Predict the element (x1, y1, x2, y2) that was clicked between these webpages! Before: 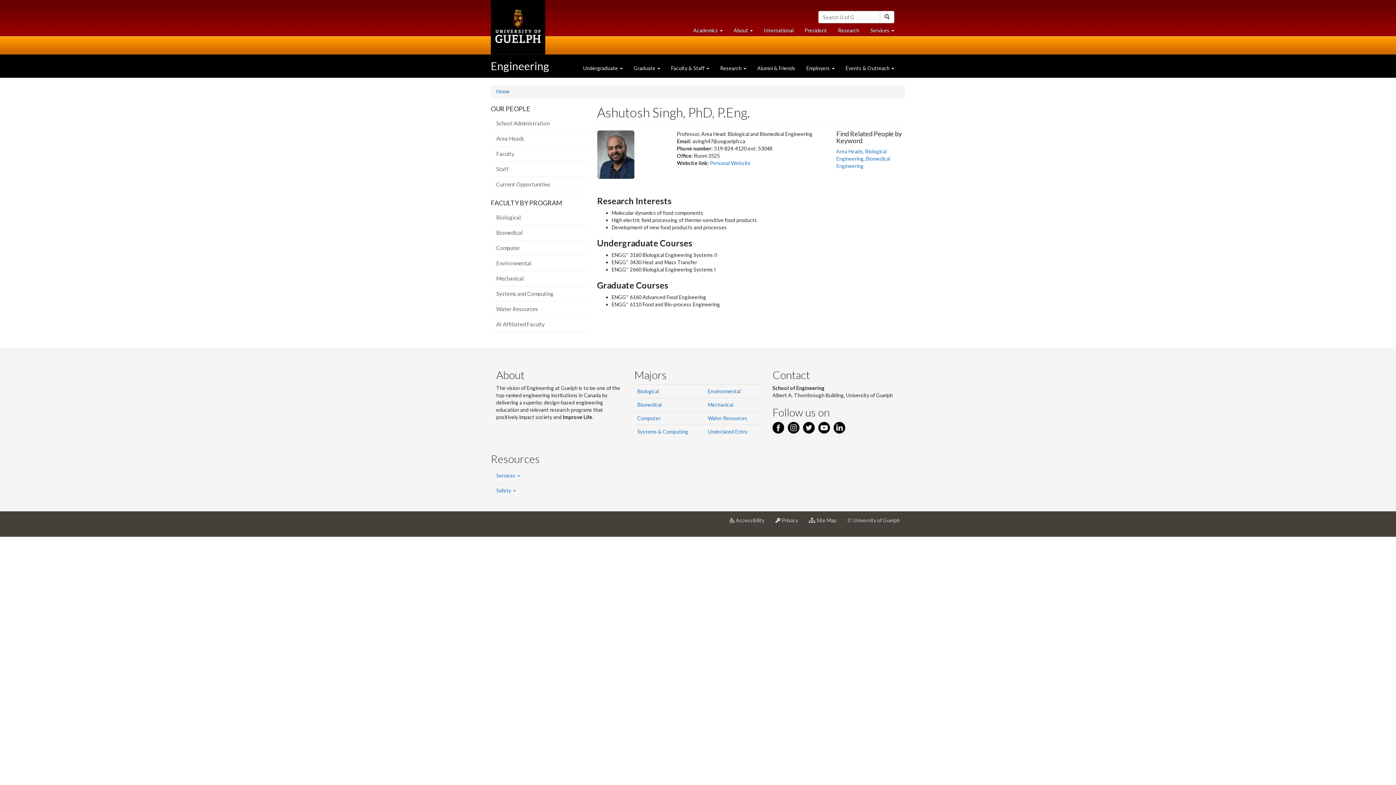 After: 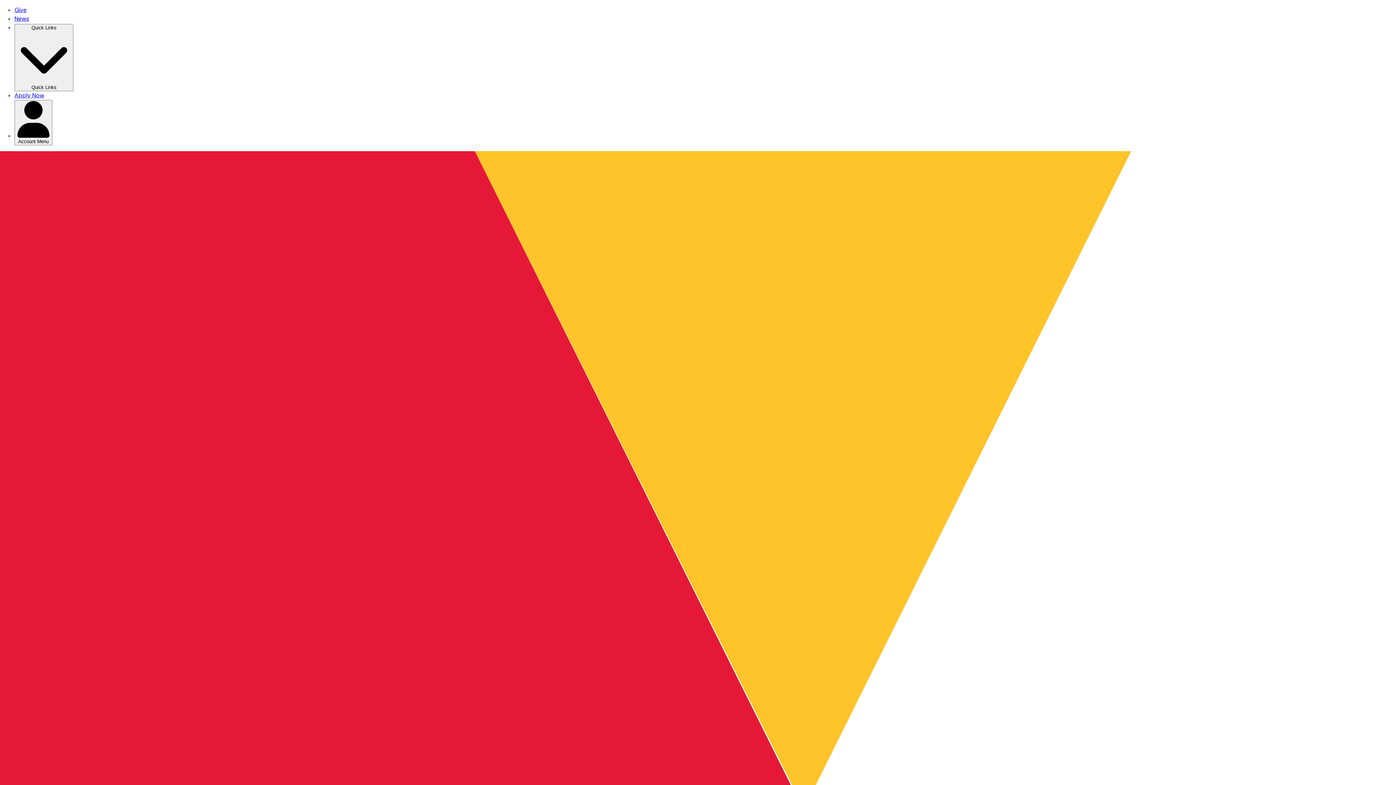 Action: bbox: (803, 511, 842, 529) label:  Site Map
for University of Guelph